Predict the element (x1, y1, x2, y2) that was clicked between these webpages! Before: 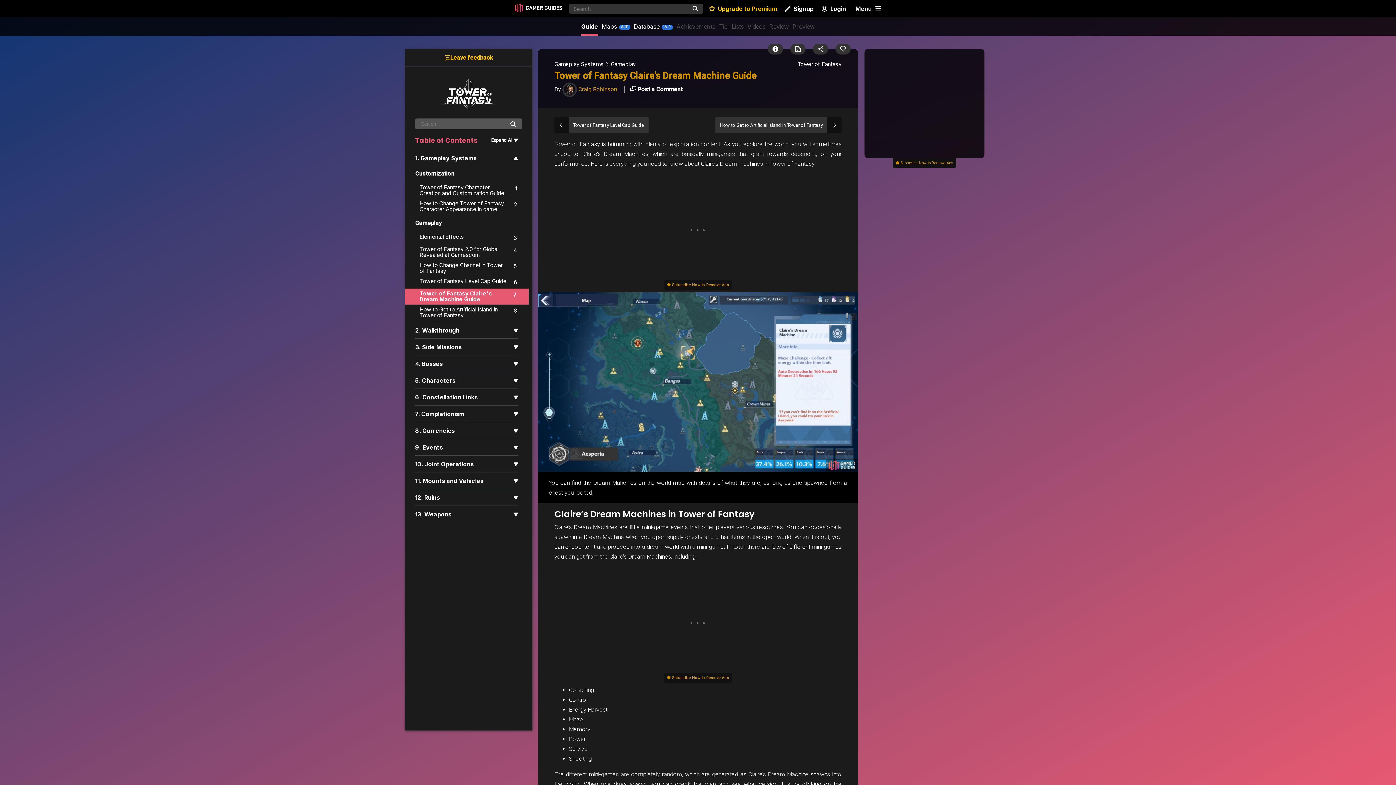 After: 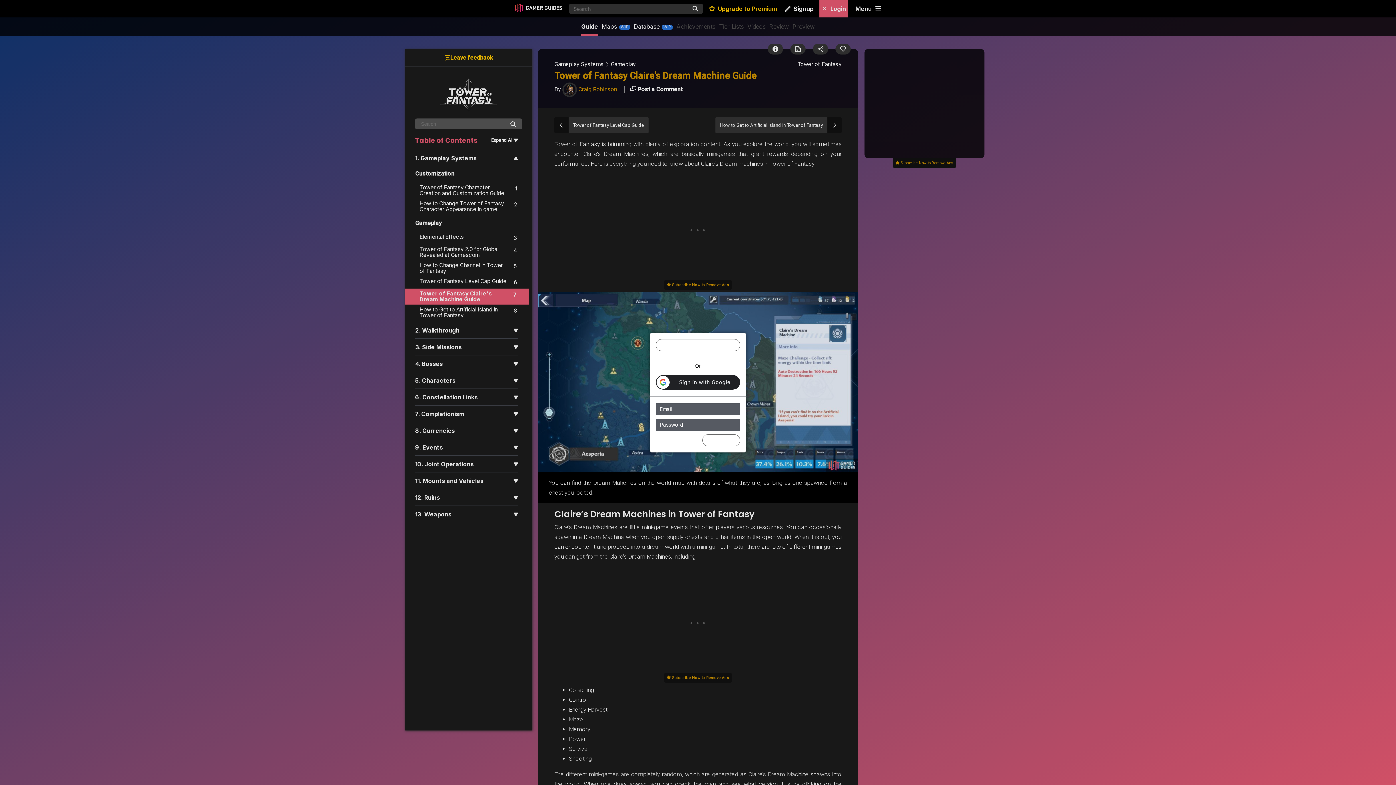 Action: label: Login bbox: (819, 0, 848, 17)